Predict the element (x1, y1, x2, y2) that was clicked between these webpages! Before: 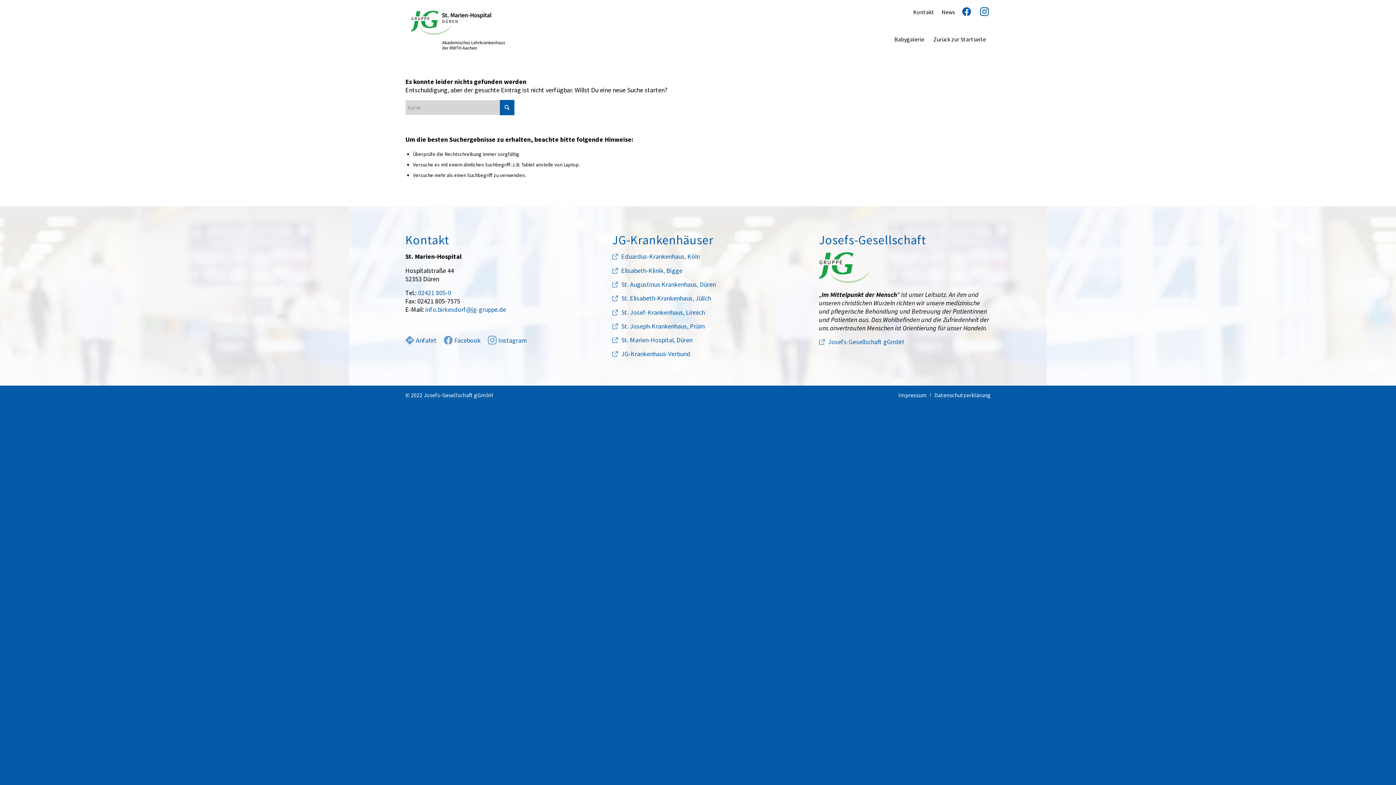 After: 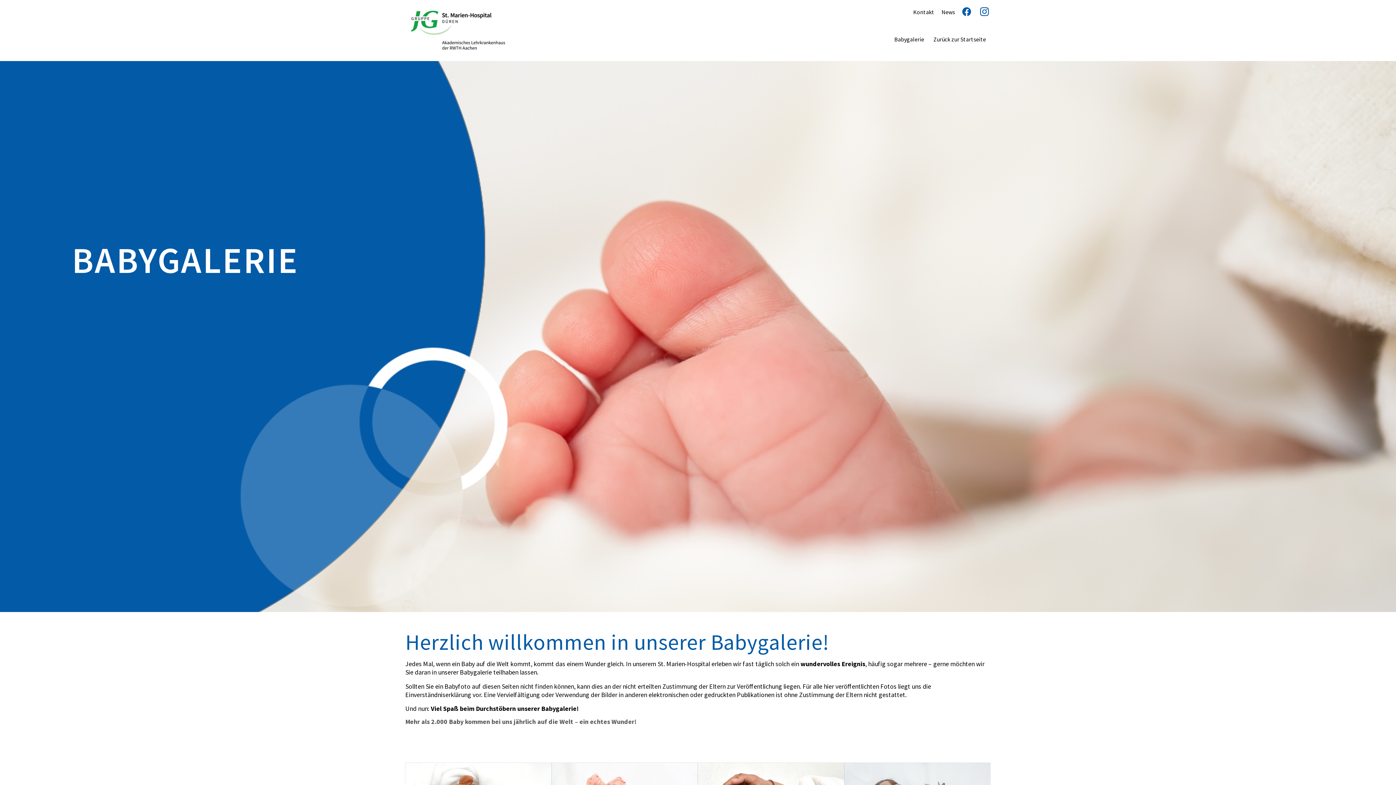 Action: bbox: (889, 17, 929, 61) label: Babygalerie